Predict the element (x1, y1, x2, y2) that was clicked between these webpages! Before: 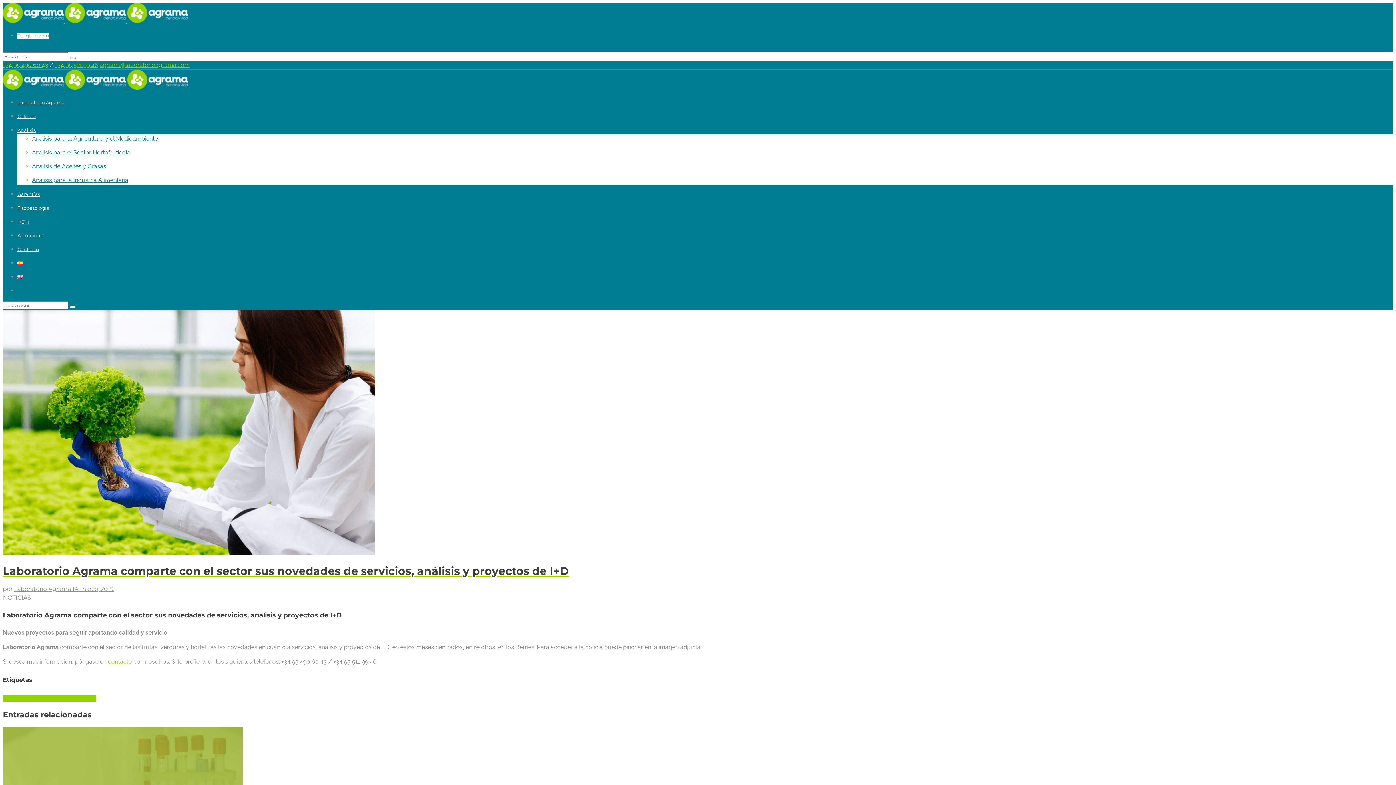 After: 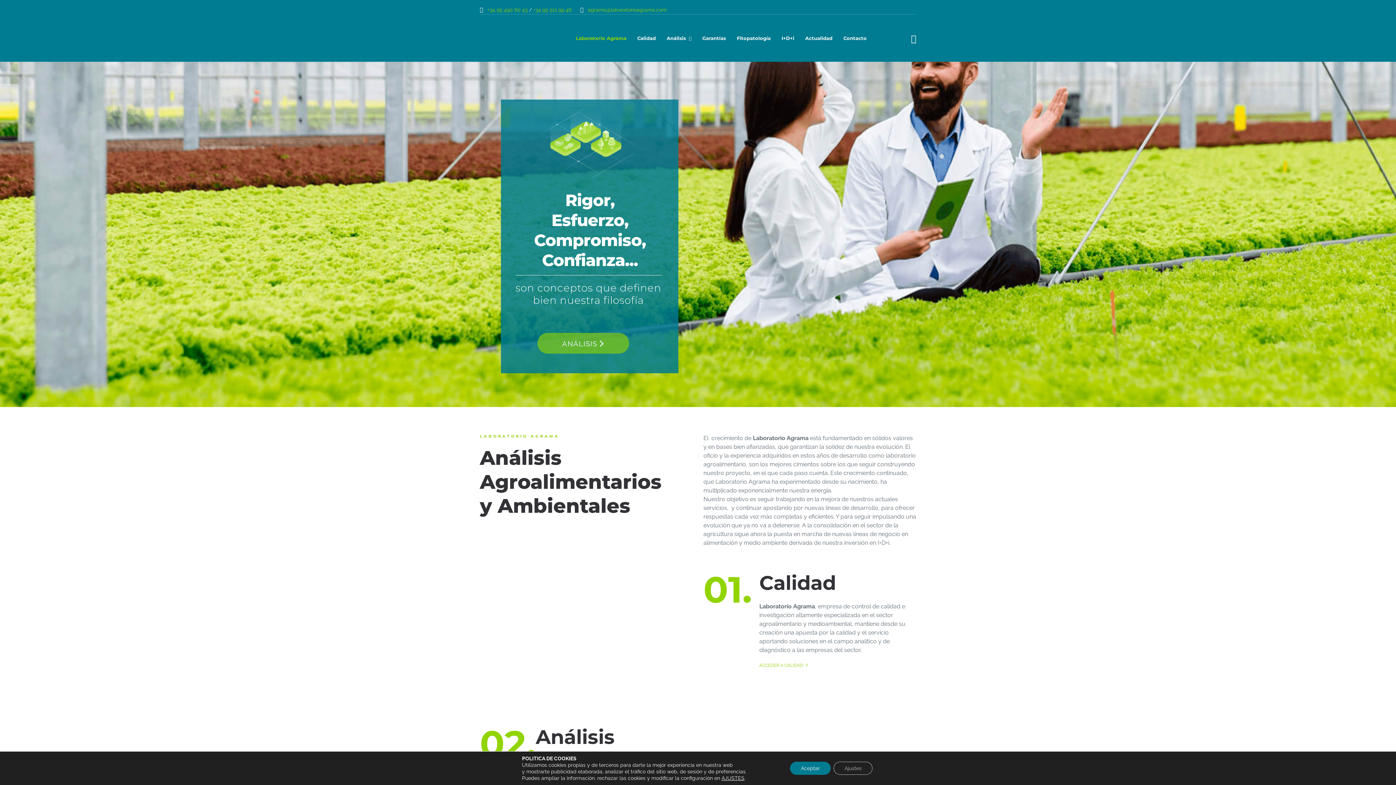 Action: label: Laboratorio Agrama bbox: (17, 99, 64, 105)